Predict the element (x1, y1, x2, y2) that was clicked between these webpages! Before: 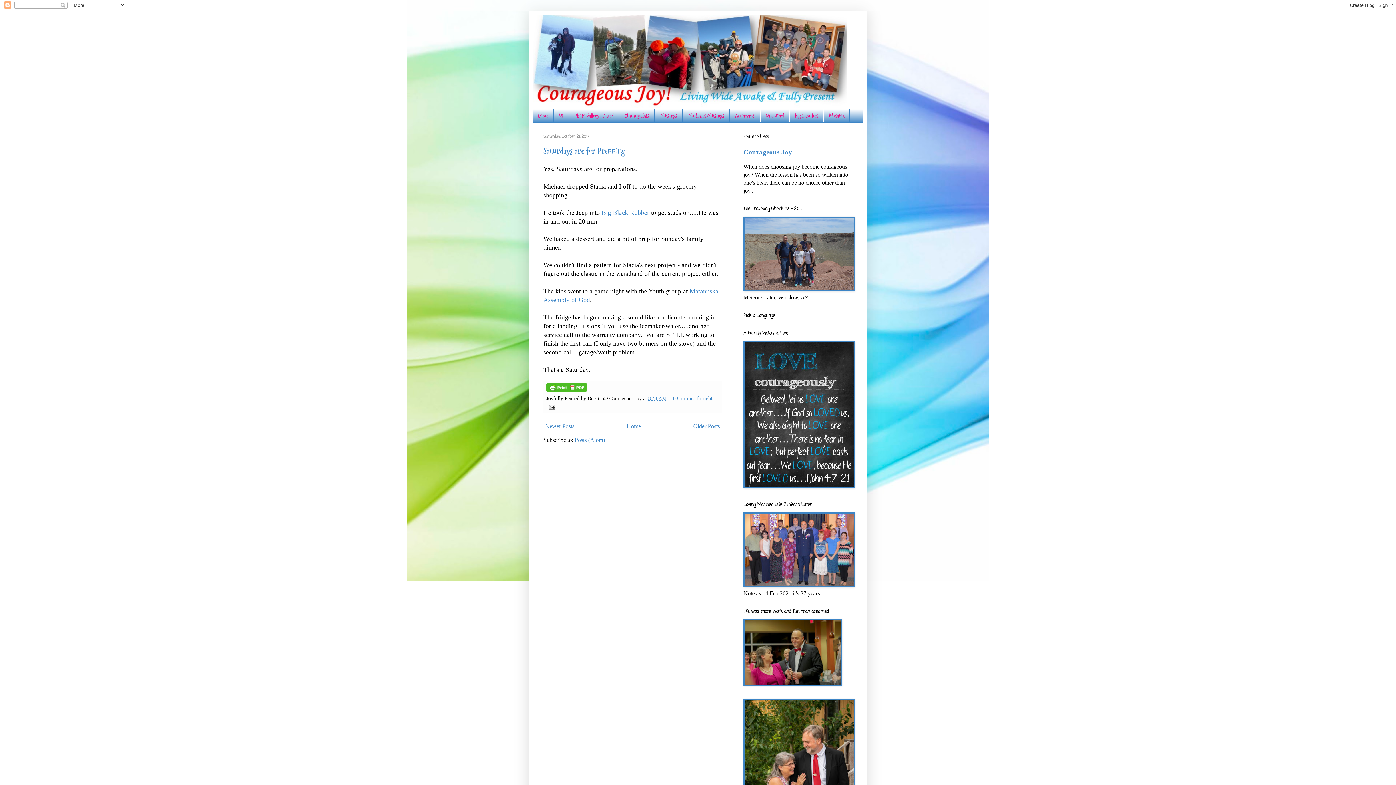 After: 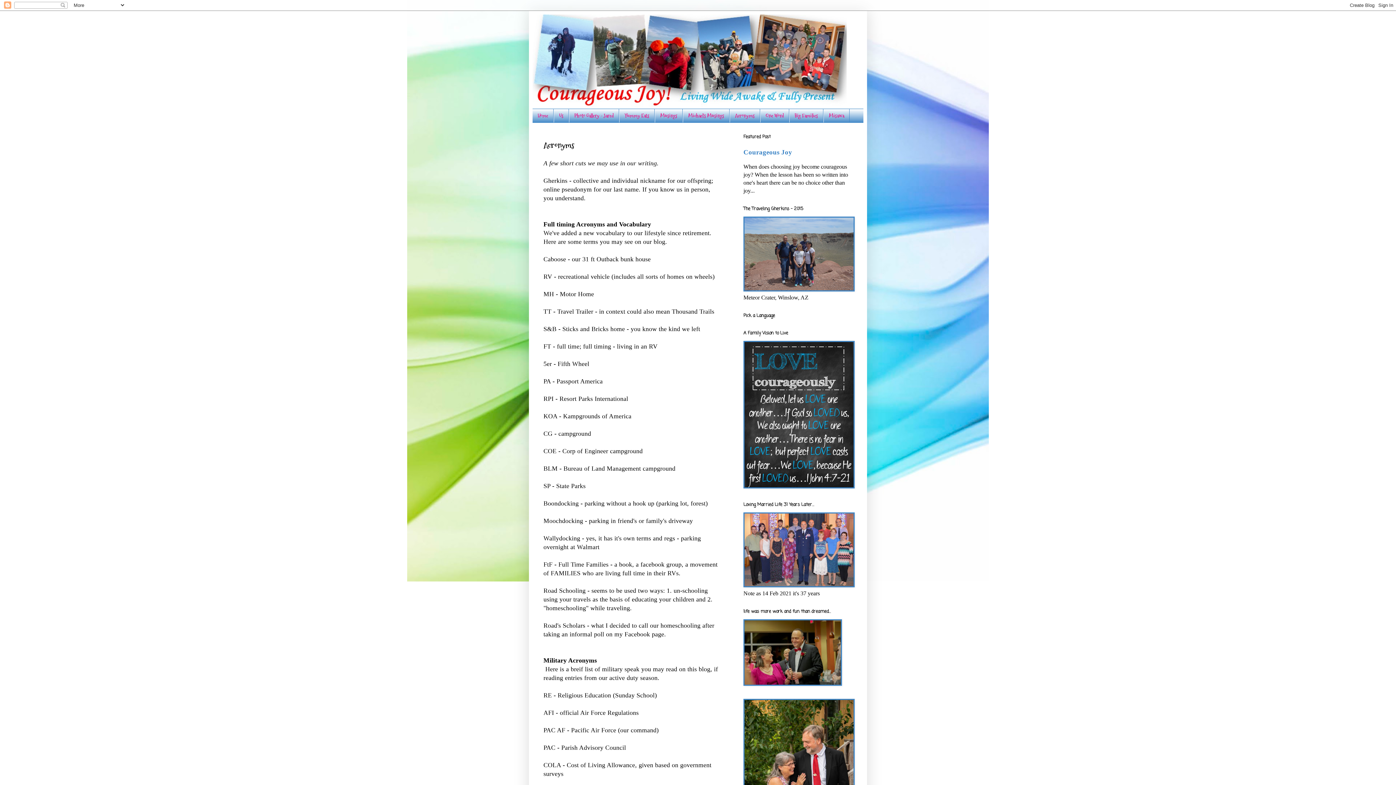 Action: bbox: (729, 109, 760, 122) label: Acronyms